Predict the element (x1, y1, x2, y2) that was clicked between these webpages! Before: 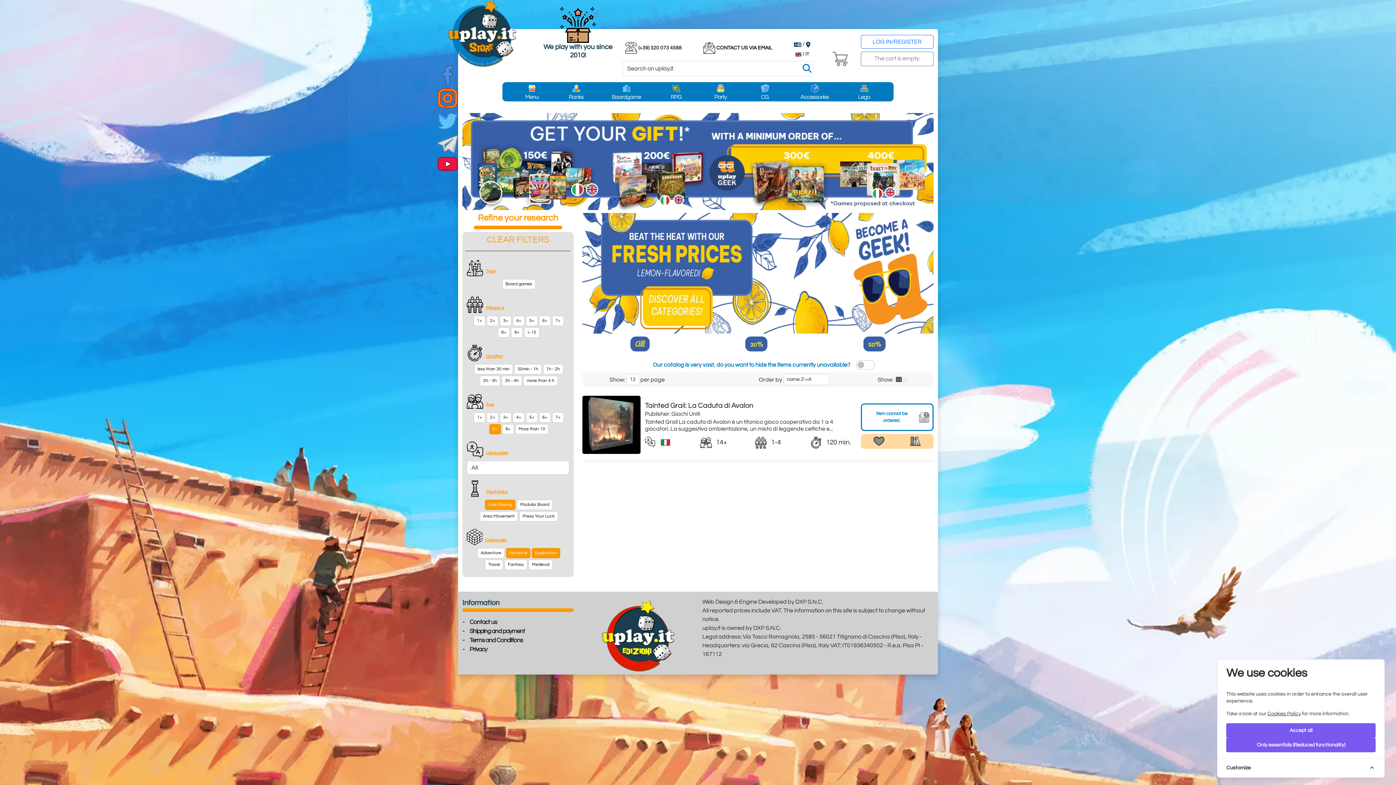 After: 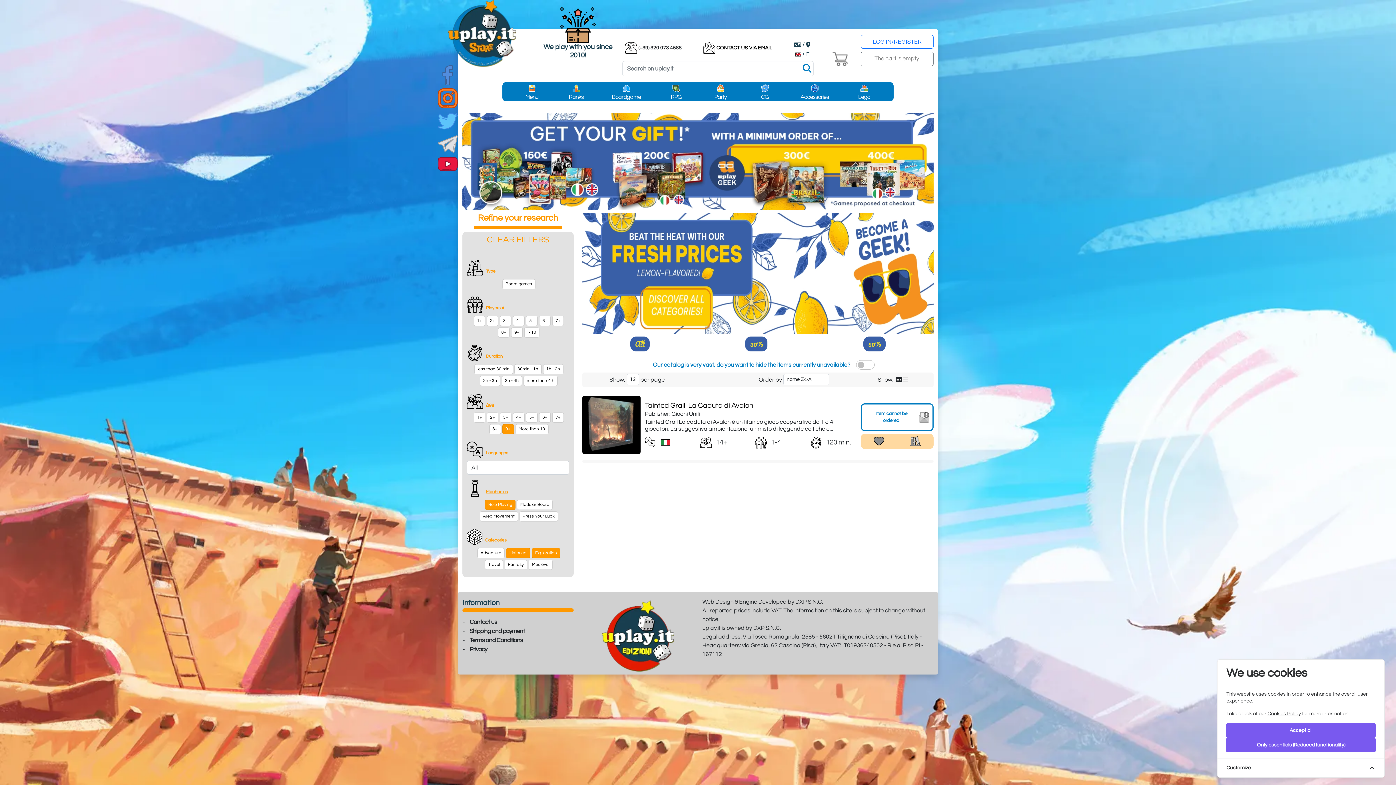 Action: label: 9+ bbox: (502, 424, 514, 434)